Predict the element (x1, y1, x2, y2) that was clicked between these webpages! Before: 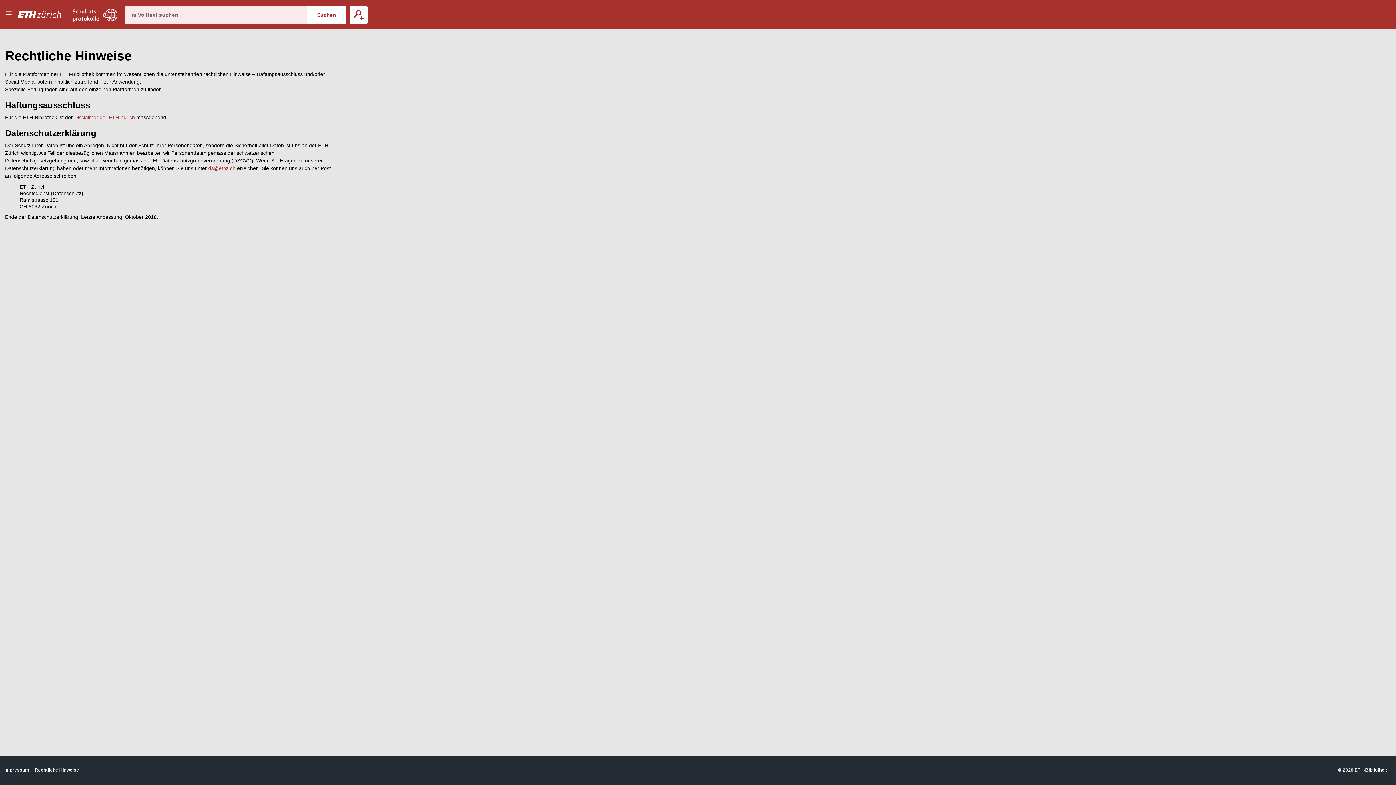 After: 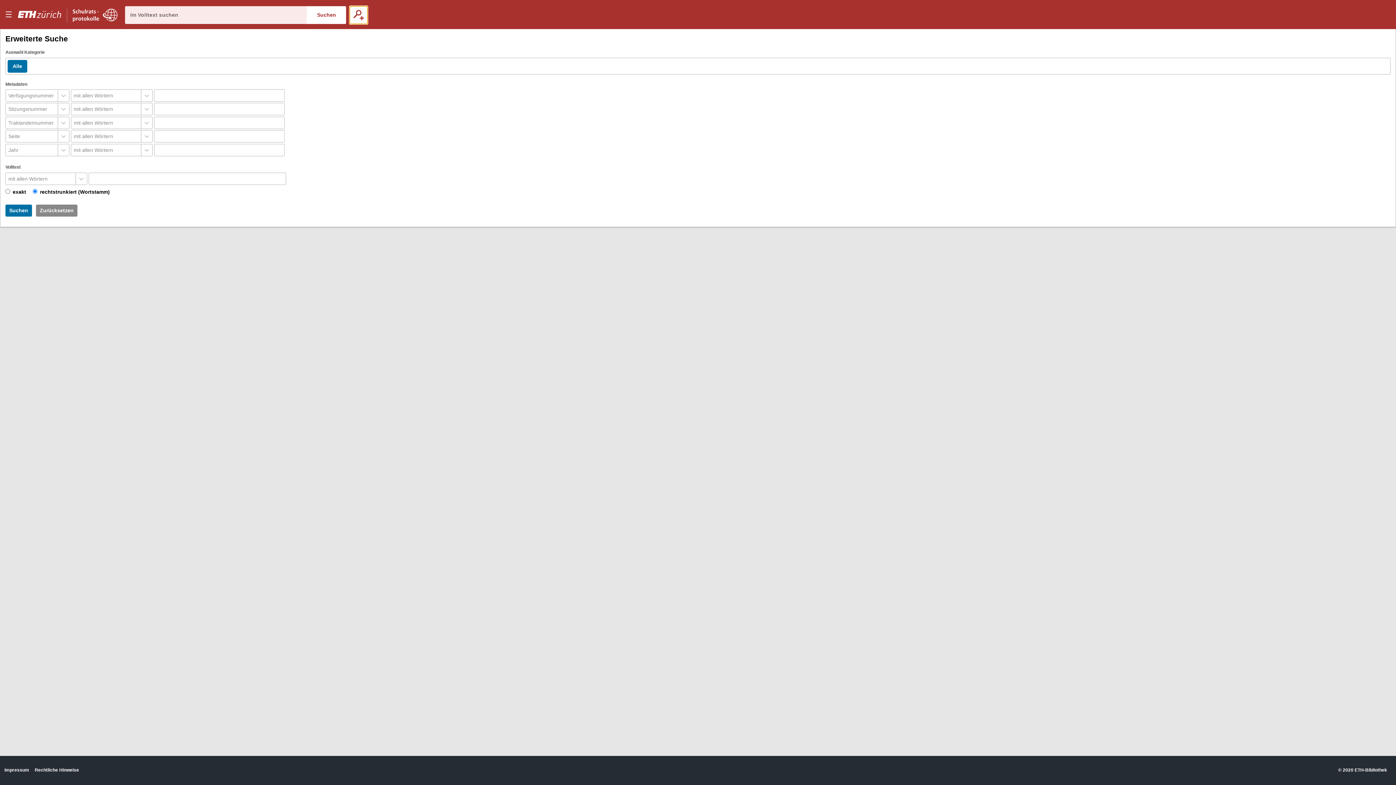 Action: label: Erweiterte Suche bbox: (349, 6, 367, 23)